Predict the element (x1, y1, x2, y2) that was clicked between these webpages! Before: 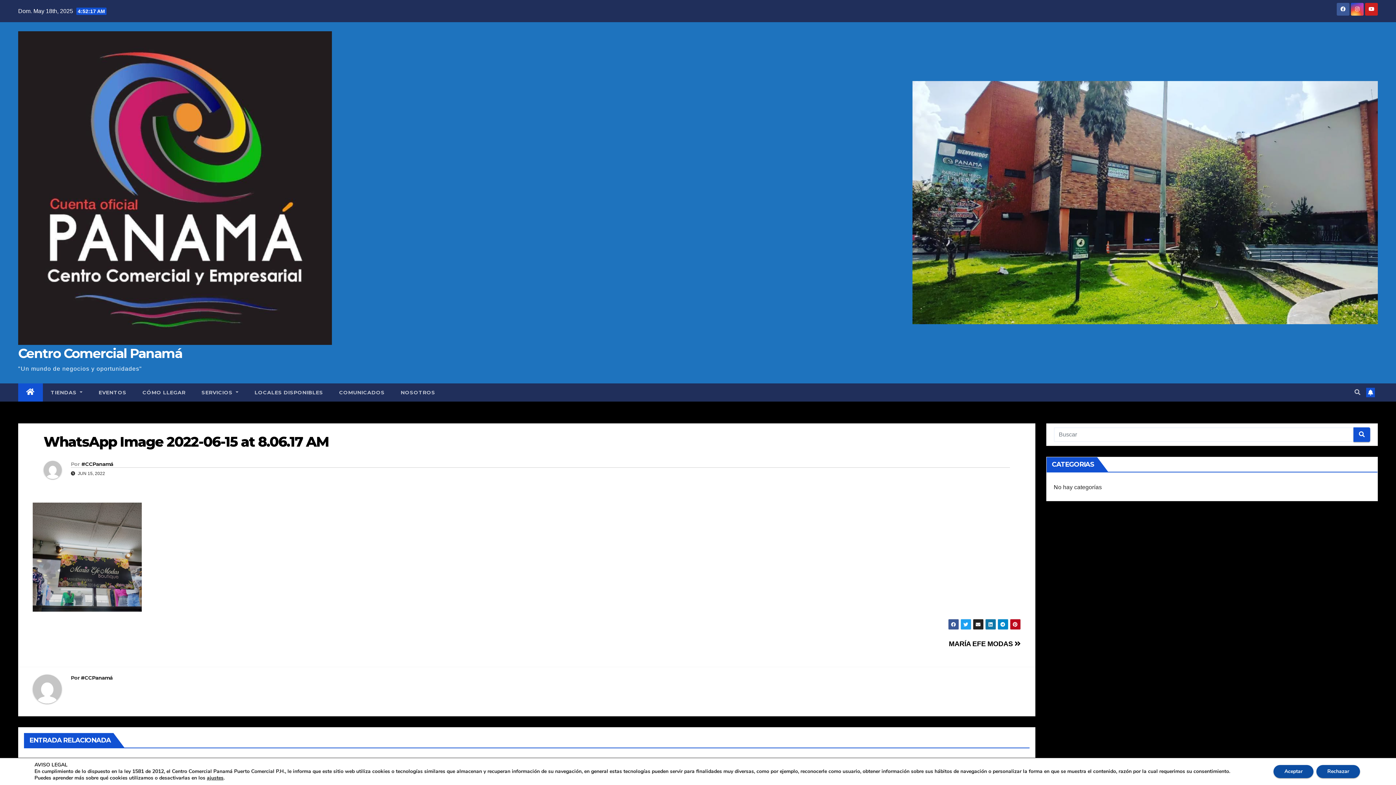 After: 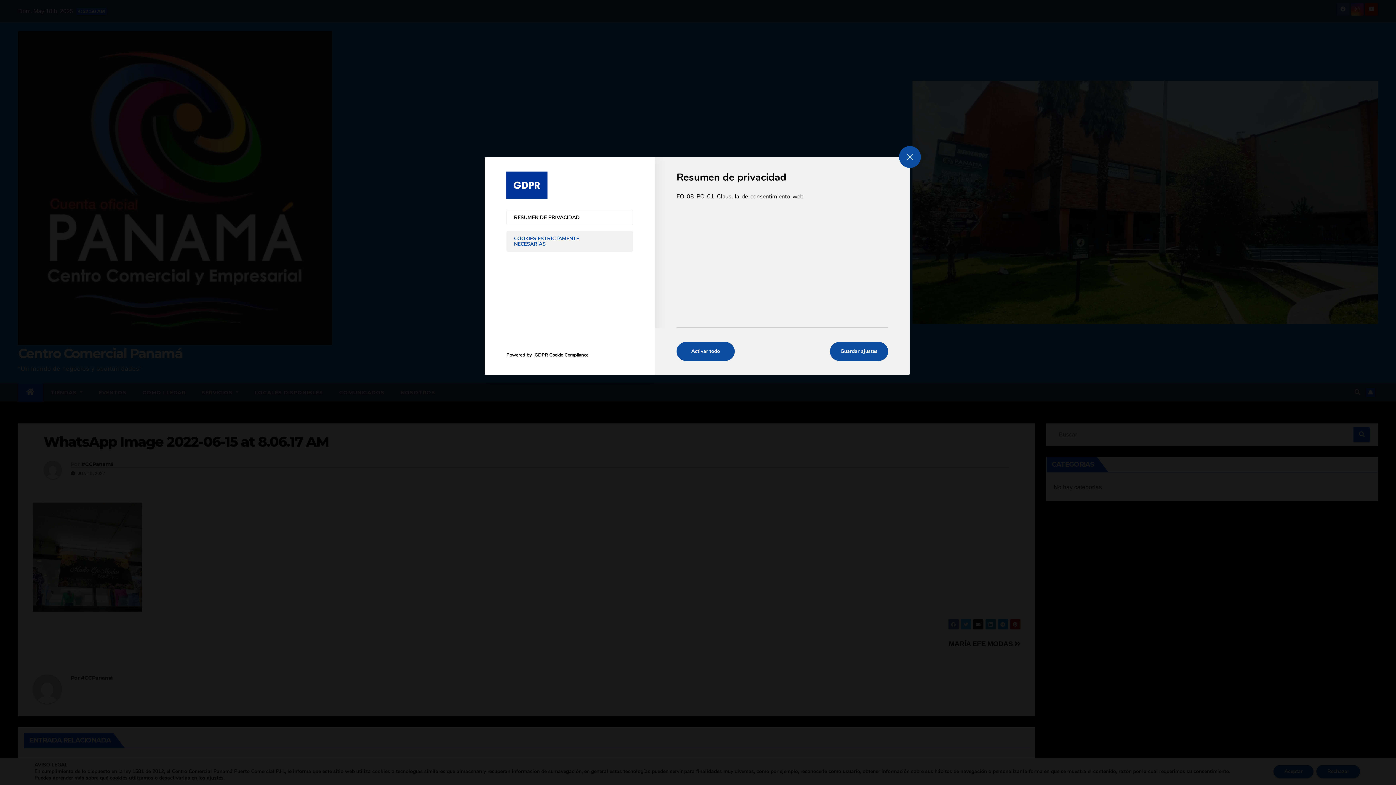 Action: bbox: (206, 774, 223, 781) label: ajustes